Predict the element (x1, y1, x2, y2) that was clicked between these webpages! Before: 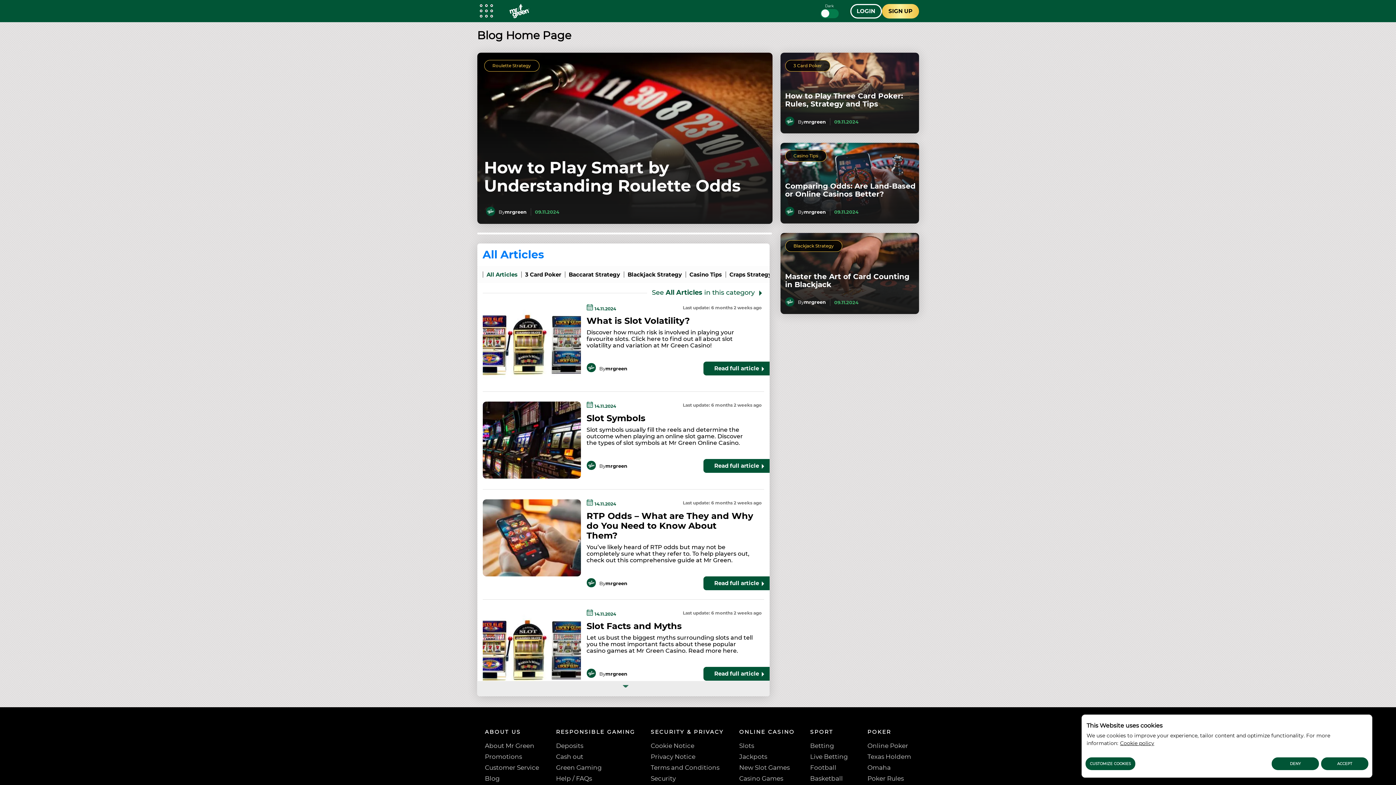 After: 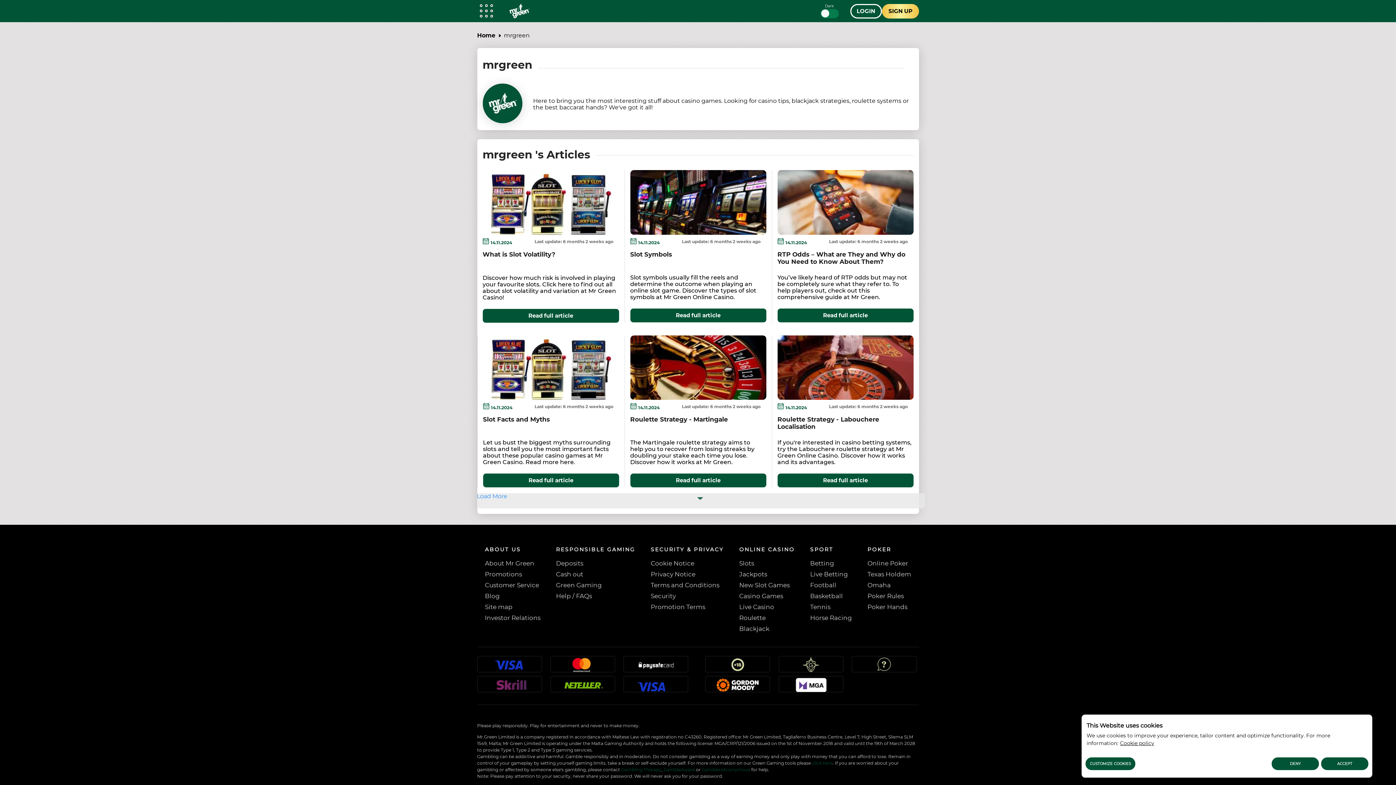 Action: bbox: (785, 300, 794, 307)